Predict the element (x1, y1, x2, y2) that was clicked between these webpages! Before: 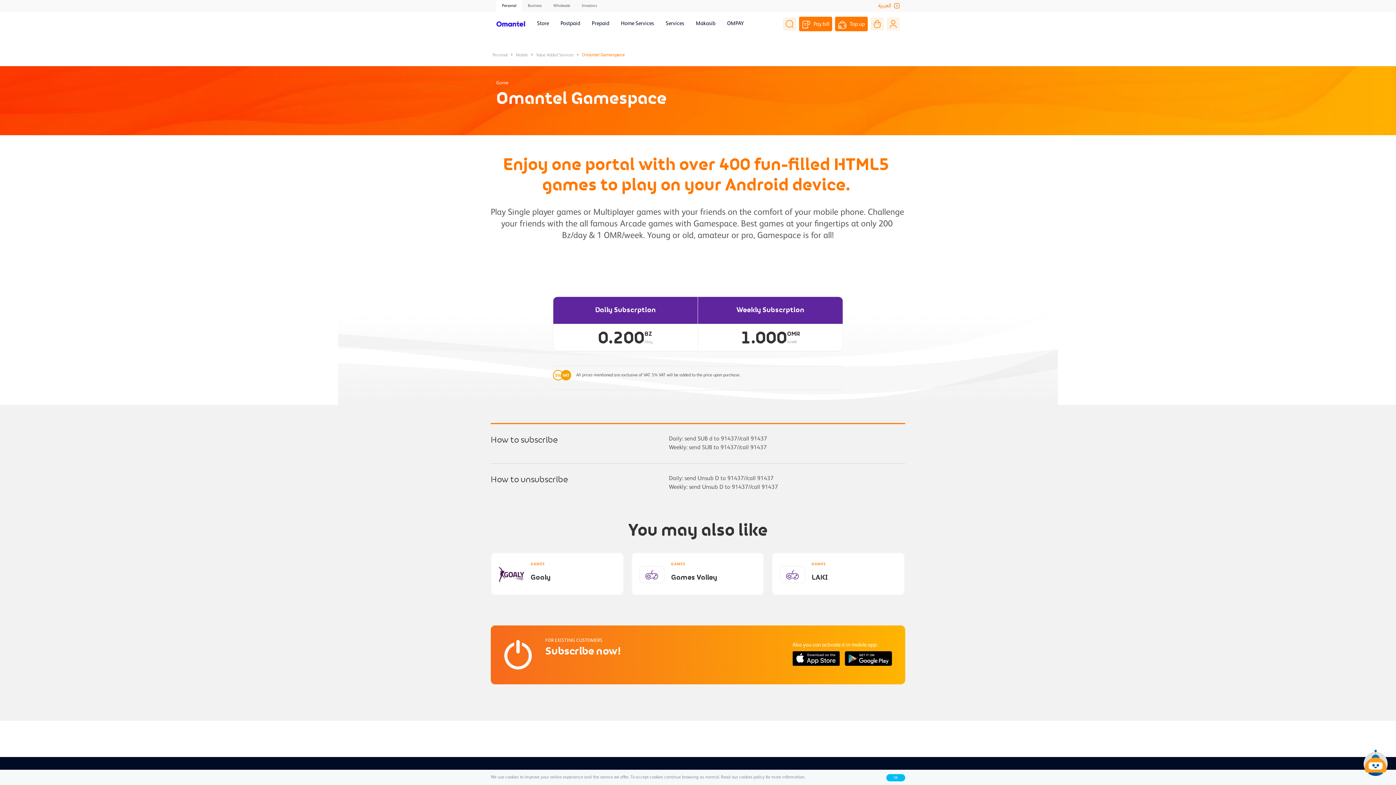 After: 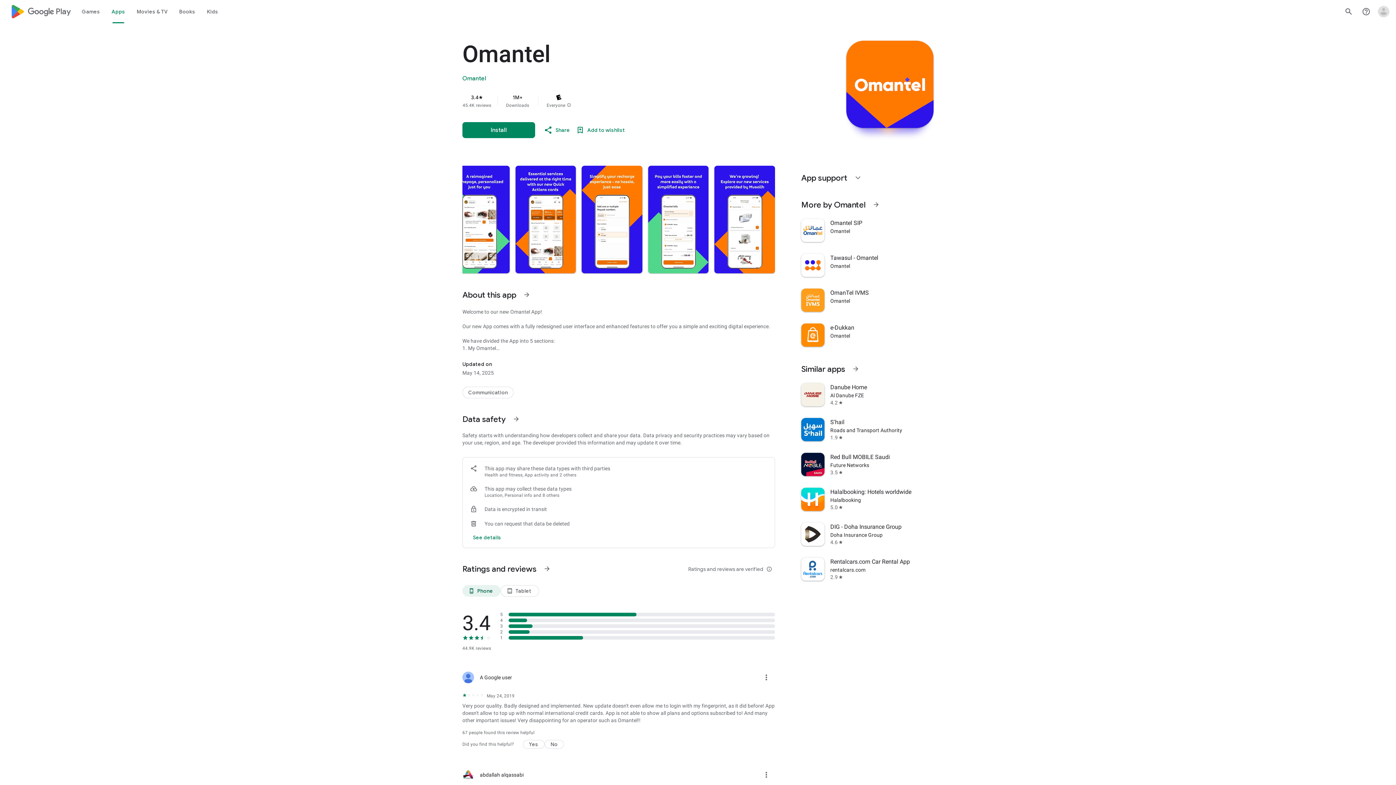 Action: bbox: (845, 651, 892, 666)